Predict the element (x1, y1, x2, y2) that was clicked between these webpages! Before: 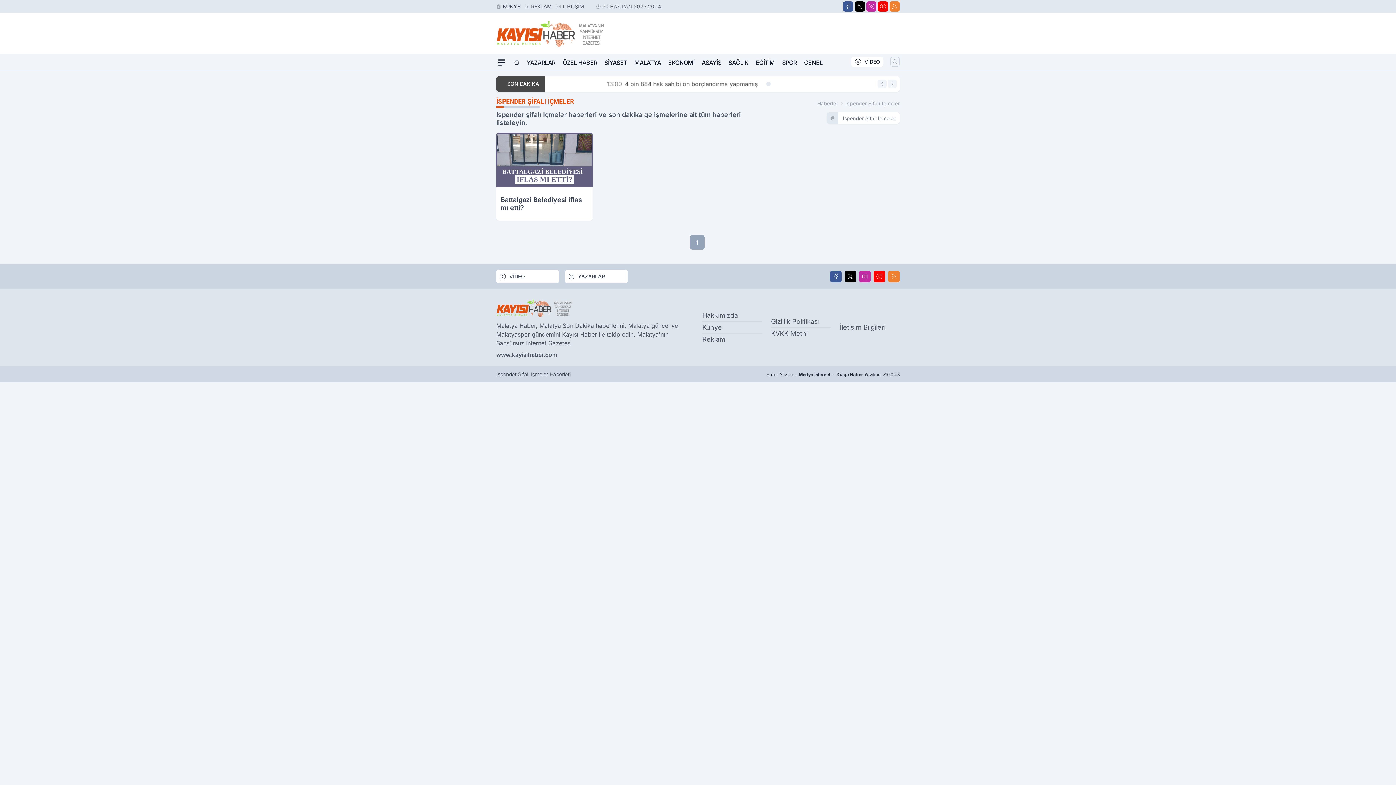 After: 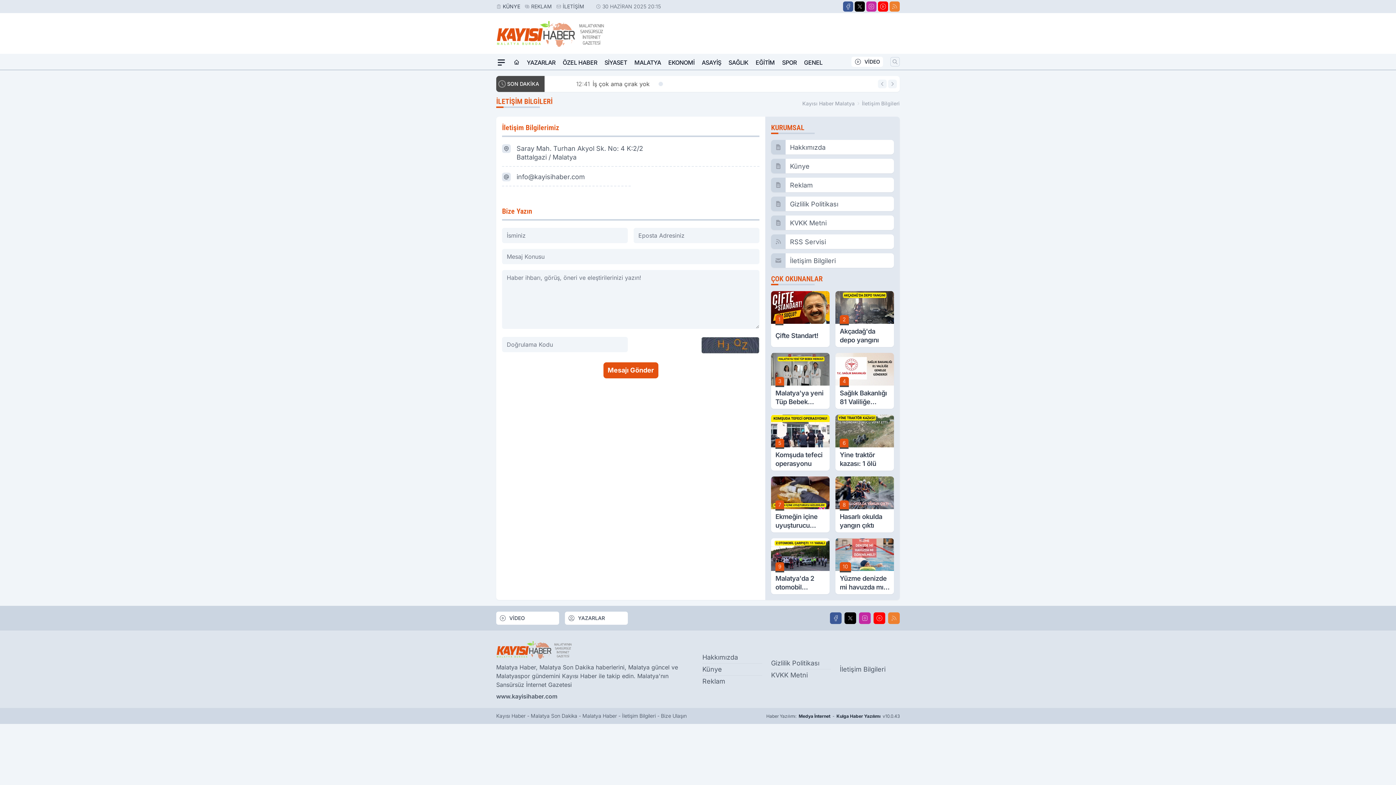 Action: bbox: (840, 323, 885, 331) label: İletişim Bilgileri